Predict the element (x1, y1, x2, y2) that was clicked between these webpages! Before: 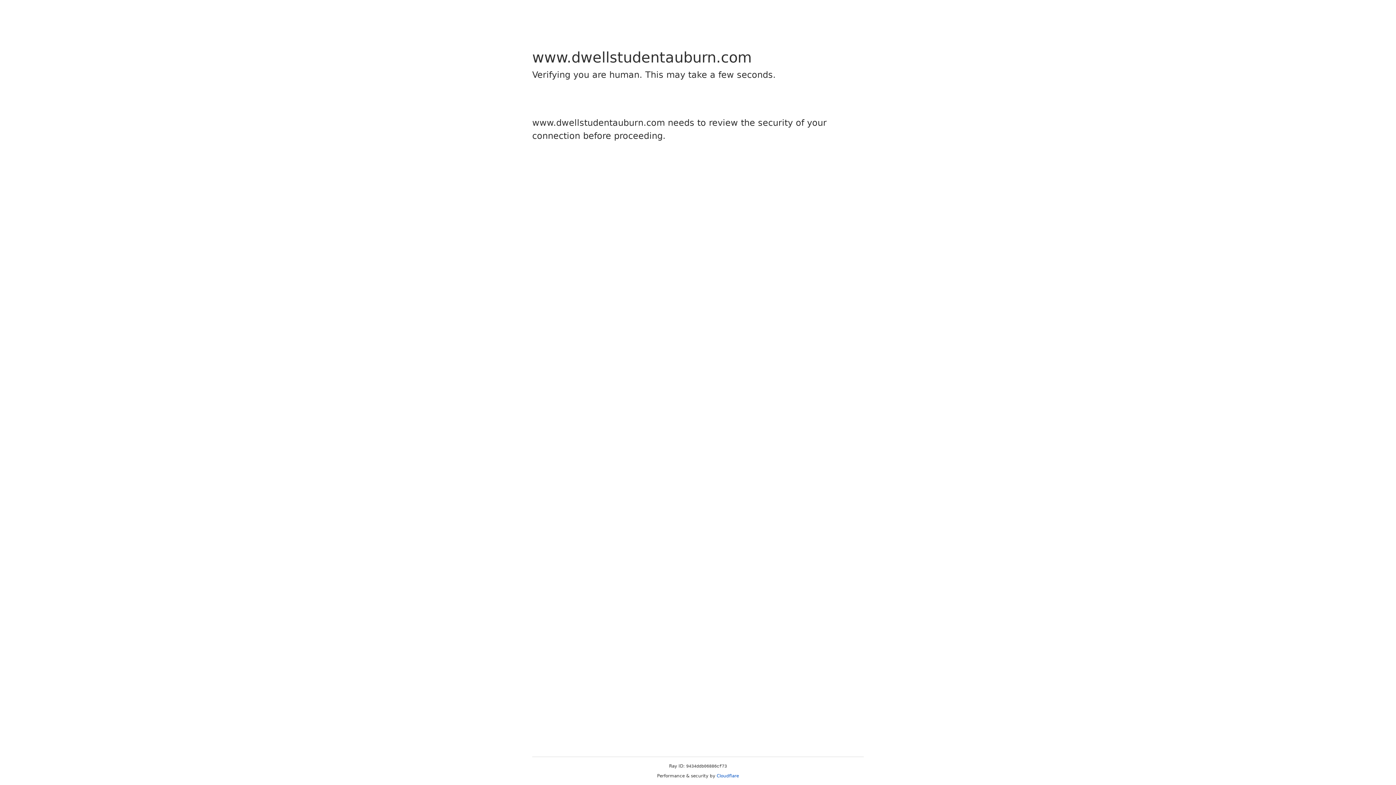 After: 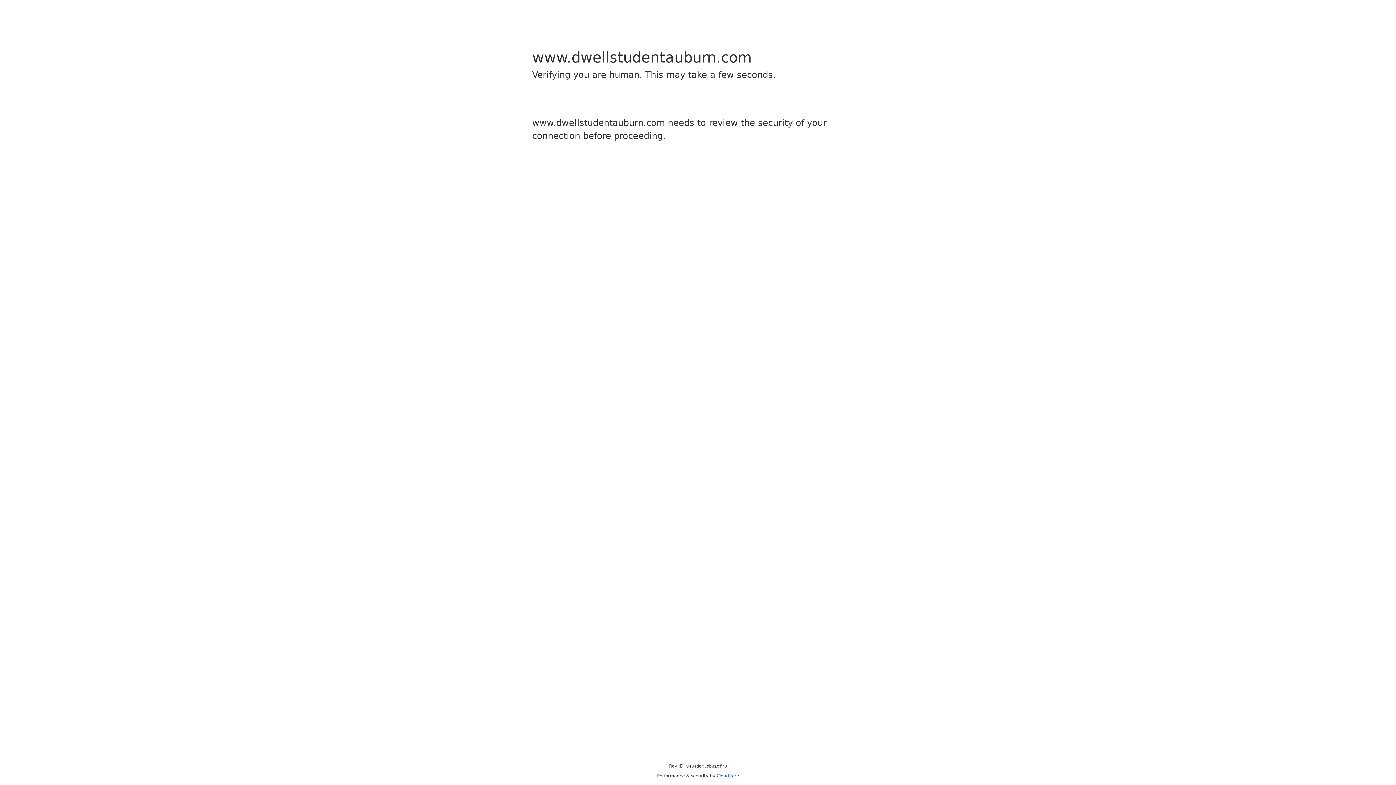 Action: label: Cloudflare bbox: (716, 773, 739, 778)